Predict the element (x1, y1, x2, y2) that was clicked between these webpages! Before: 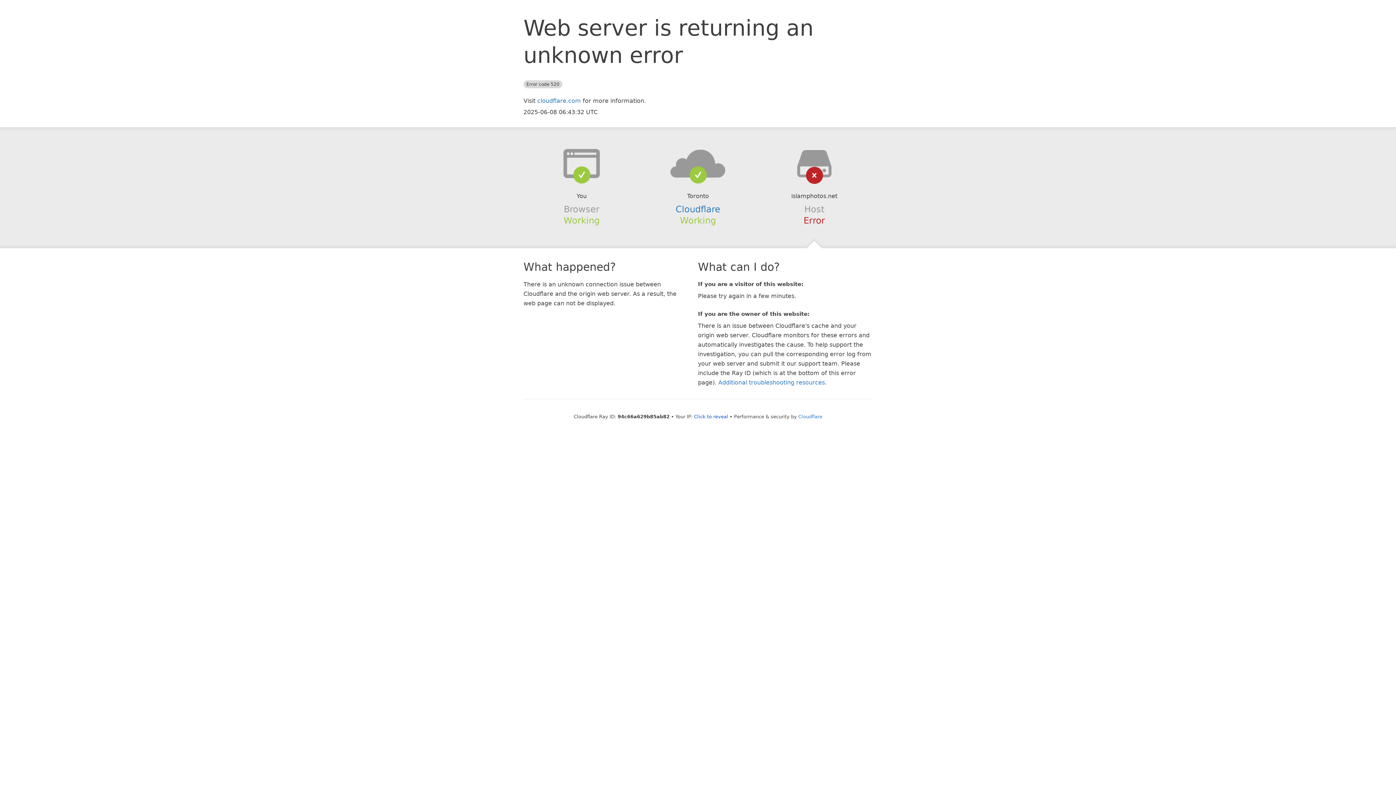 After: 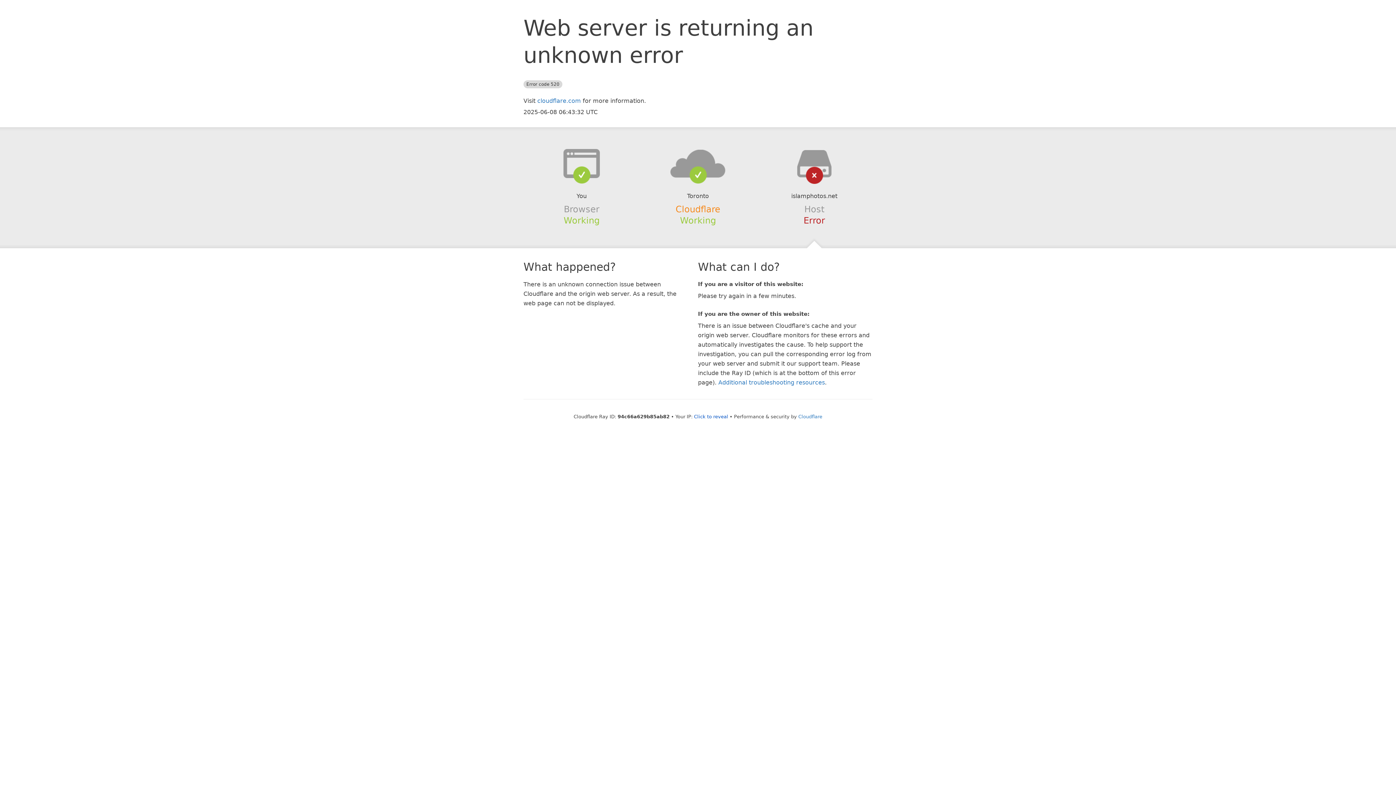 Action: bbox: (675, 204, 720, 214) label: Cloudflare